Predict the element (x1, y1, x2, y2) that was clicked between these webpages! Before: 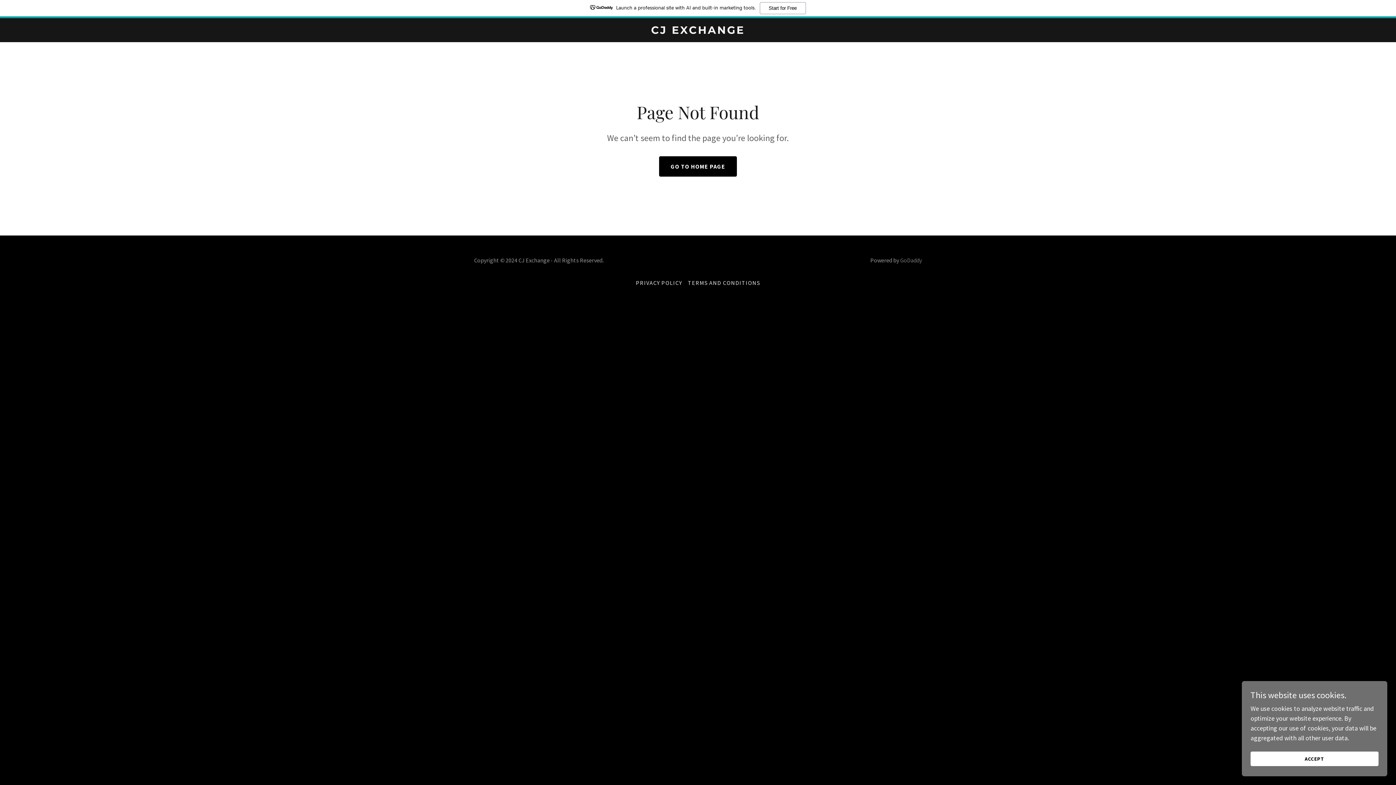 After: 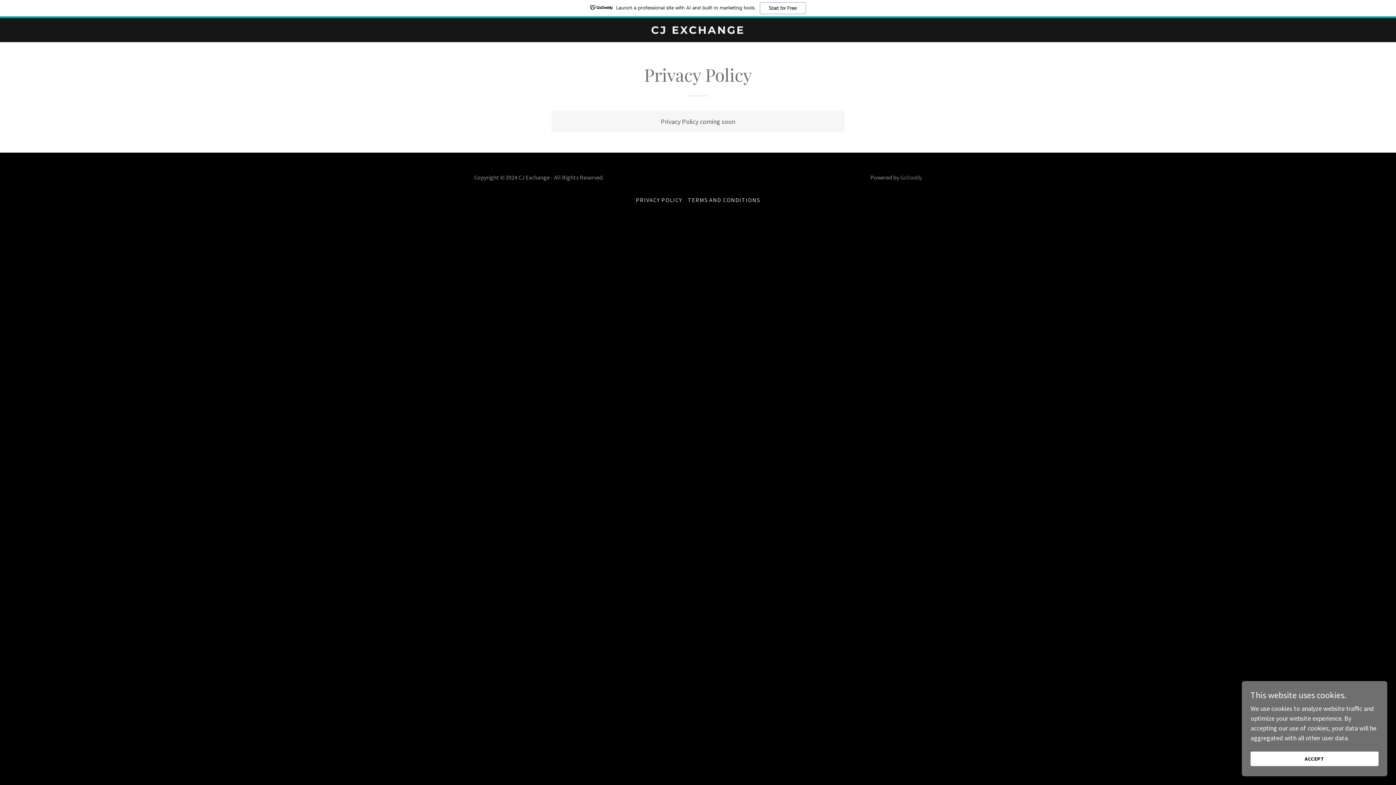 Action: bbox: (633, 258, 685, 271) label: PRIVACY POLICY